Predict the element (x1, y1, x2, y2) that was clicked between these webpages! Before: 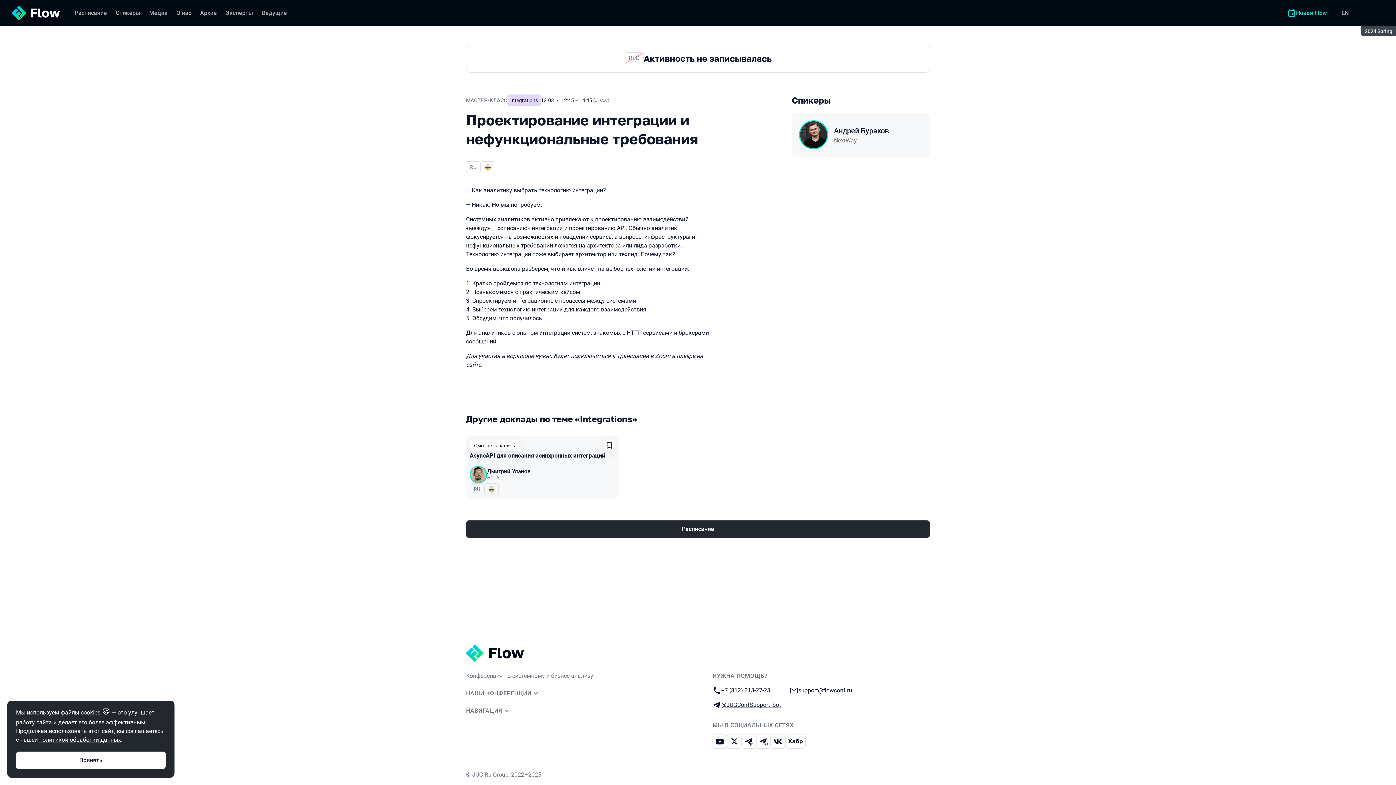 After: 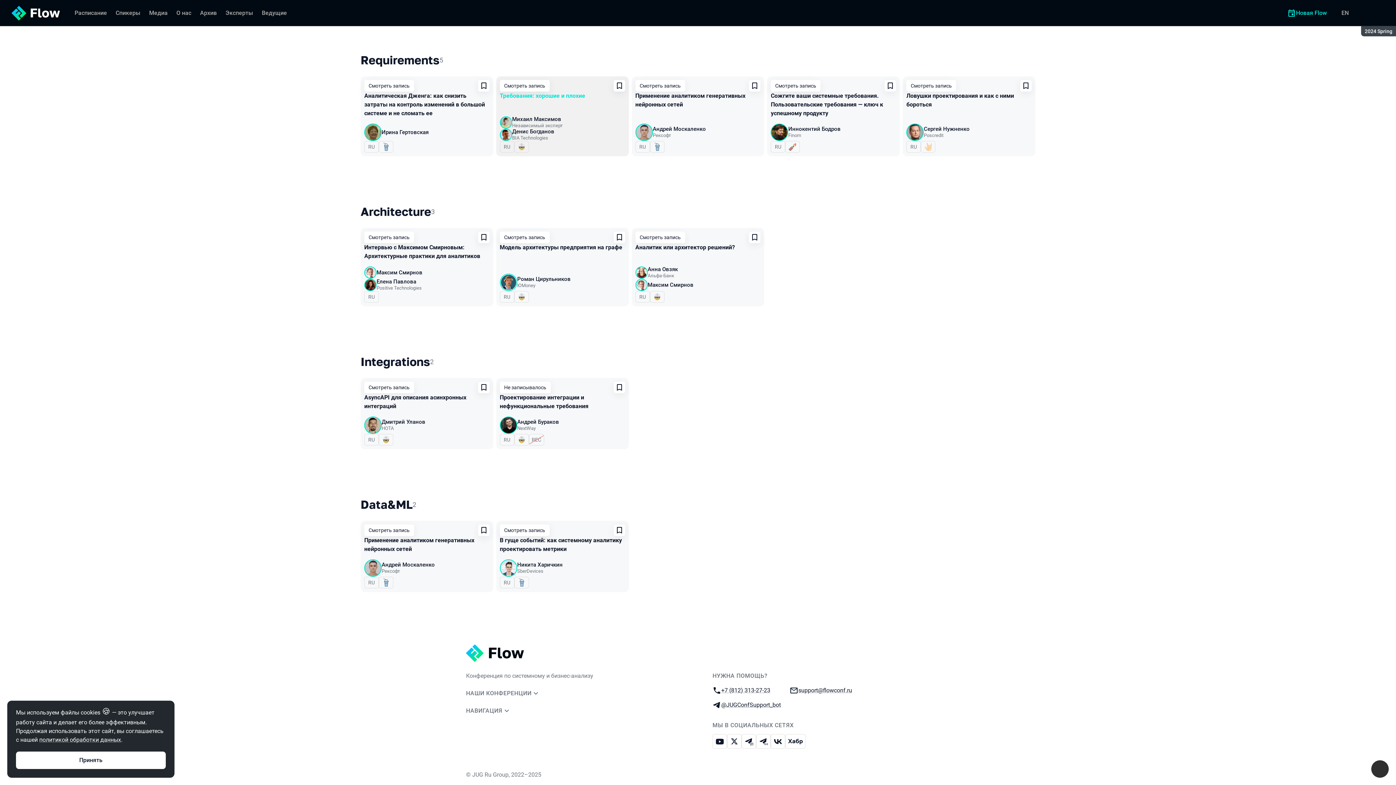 Action: bbox: (507, 94, 540, 106) label: Integrations